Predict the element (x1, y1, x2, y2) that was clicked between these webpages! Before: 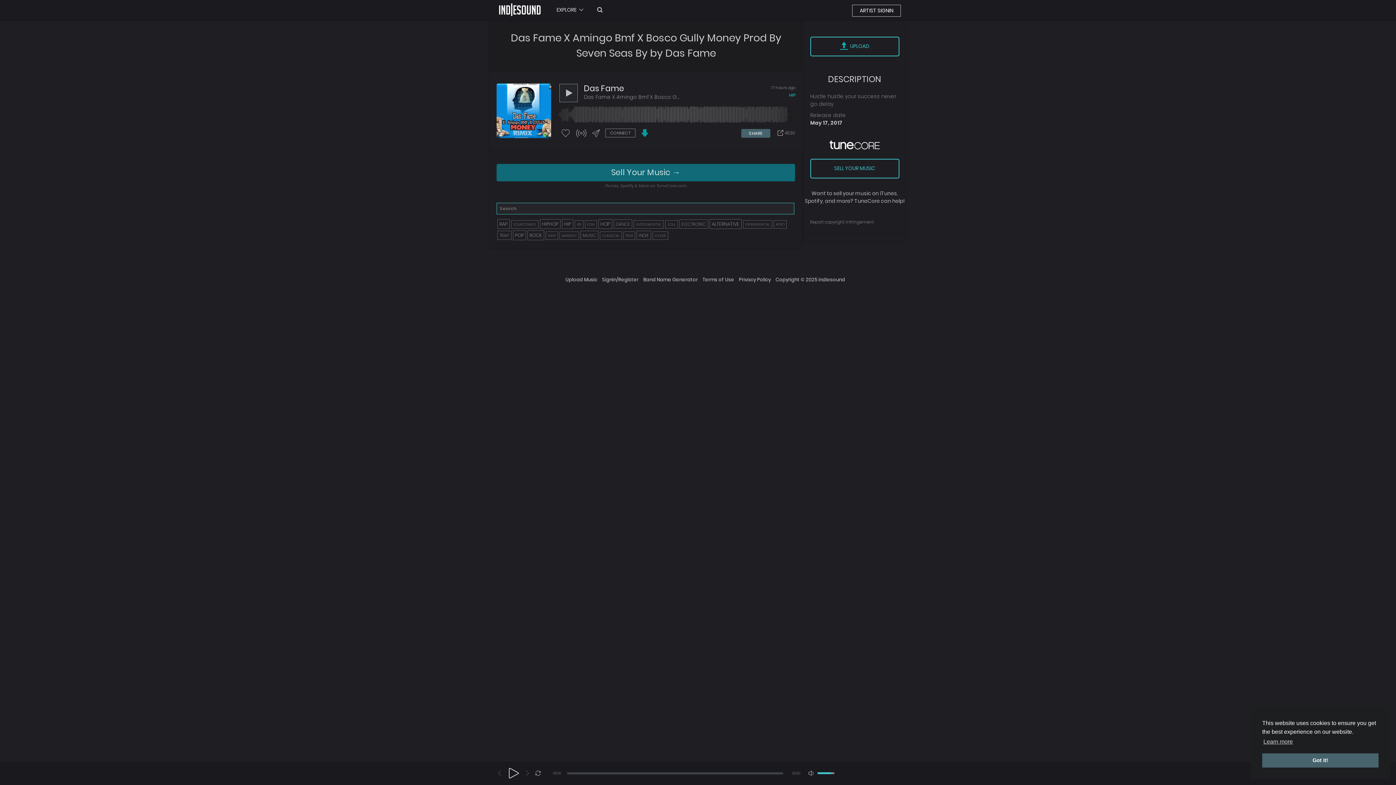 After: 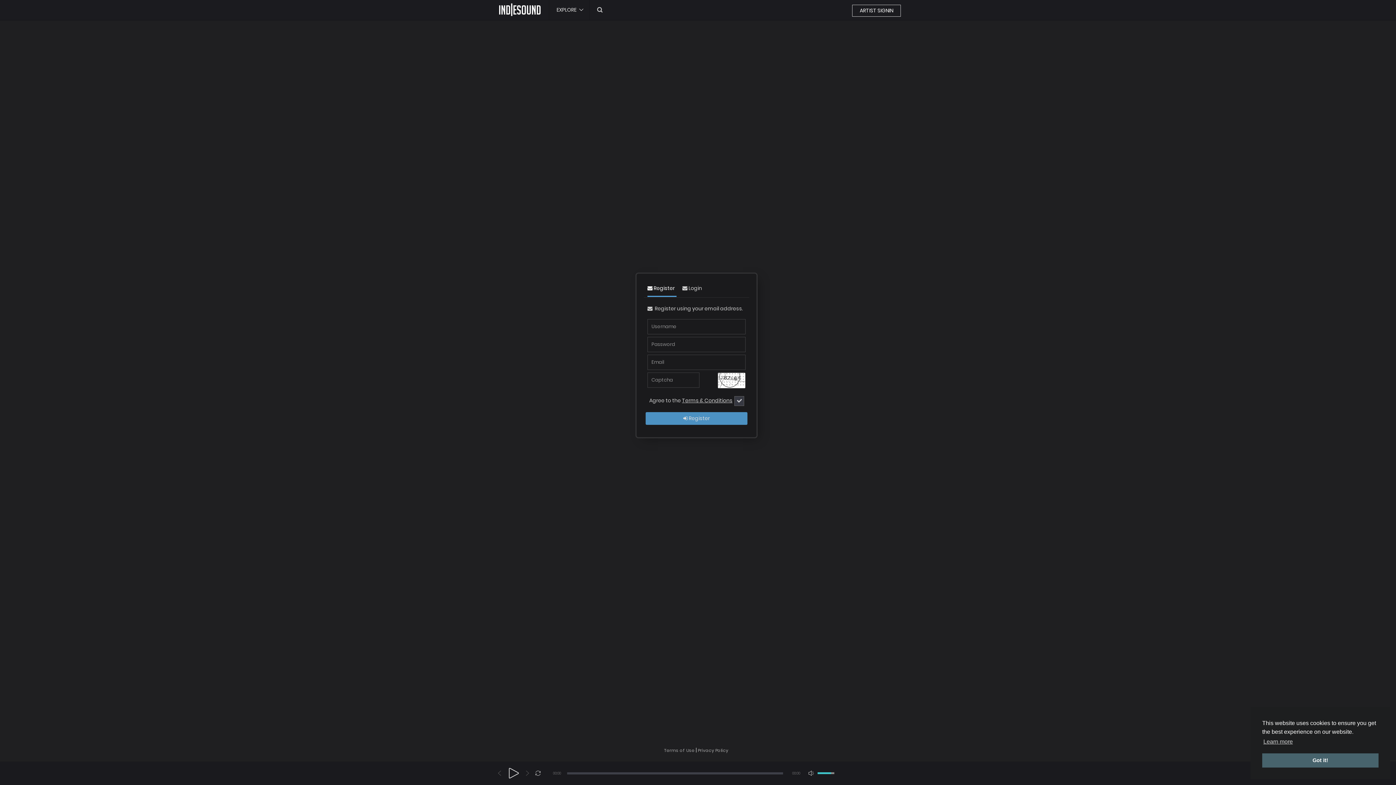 Action: label: ARTIST SIGNIN bbox: (852, 4, 901, 16)